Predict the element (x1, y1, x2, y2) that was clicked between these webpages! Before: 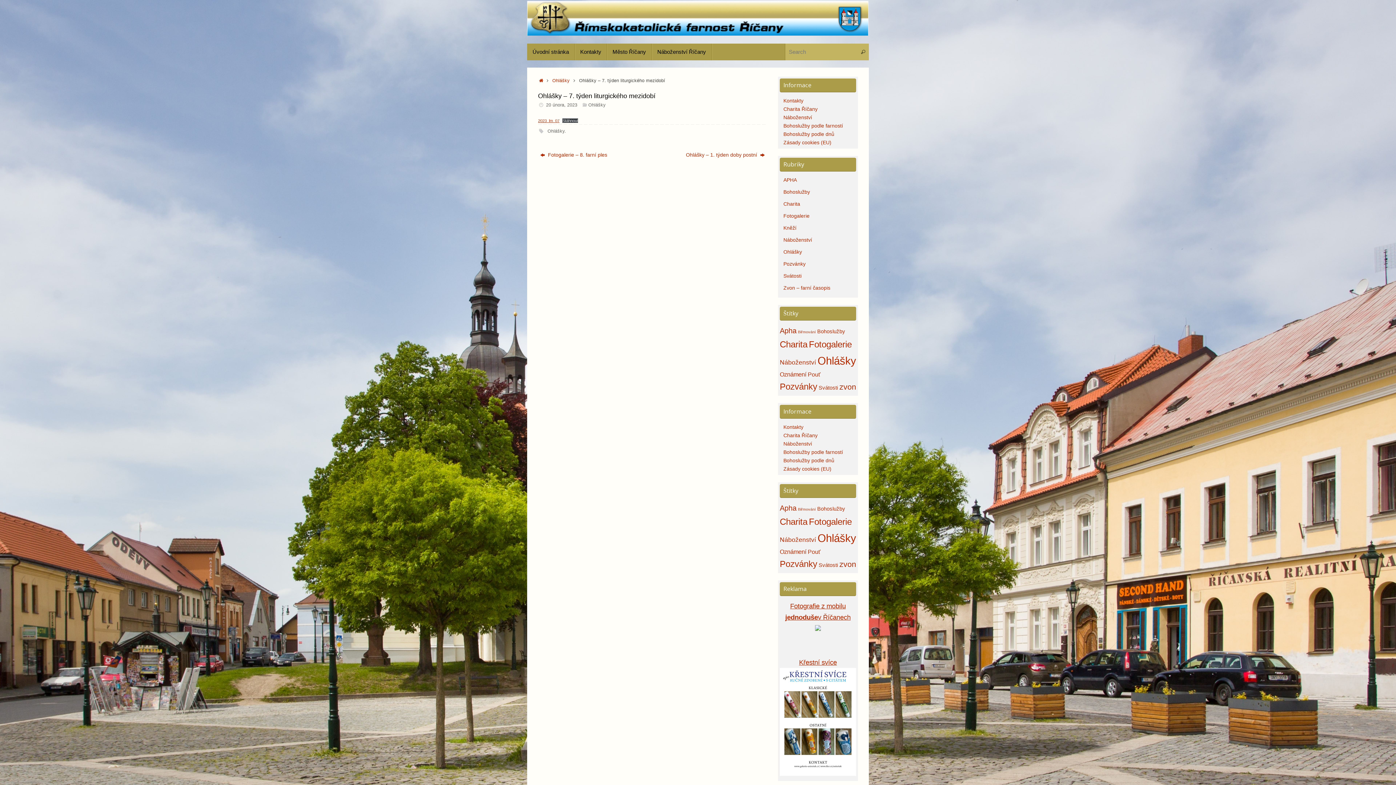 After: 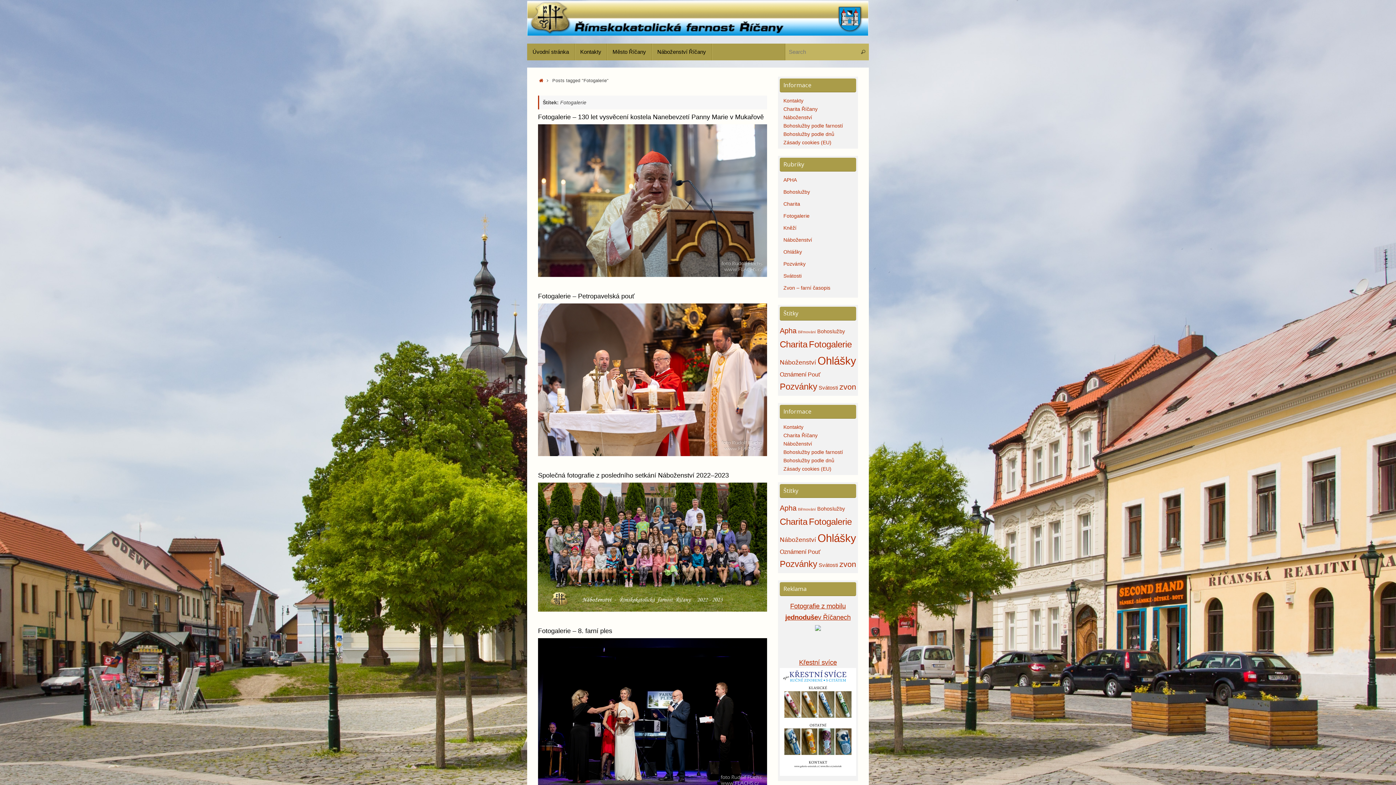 Action: label: Fotogalerie (103 položek) bbox: (809, 517, 852, 526)